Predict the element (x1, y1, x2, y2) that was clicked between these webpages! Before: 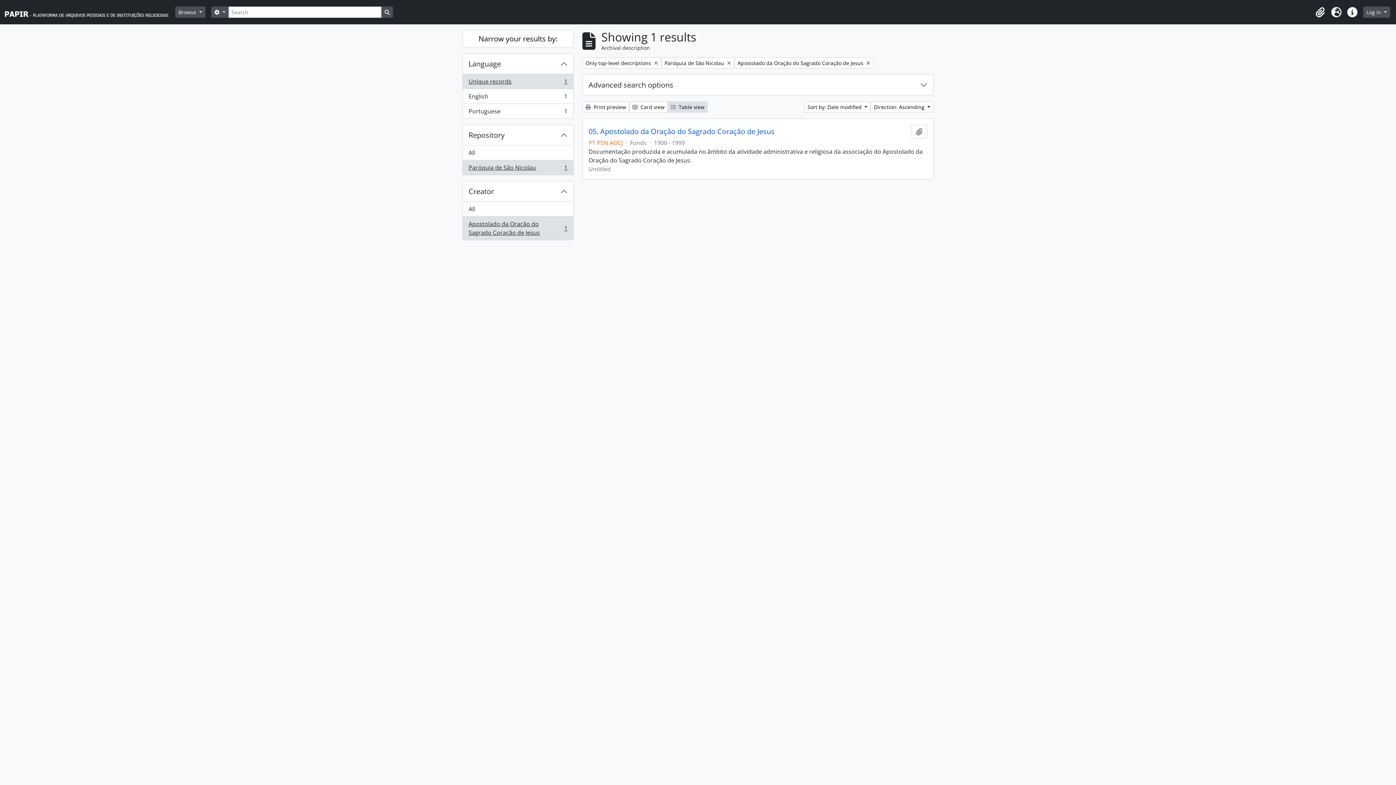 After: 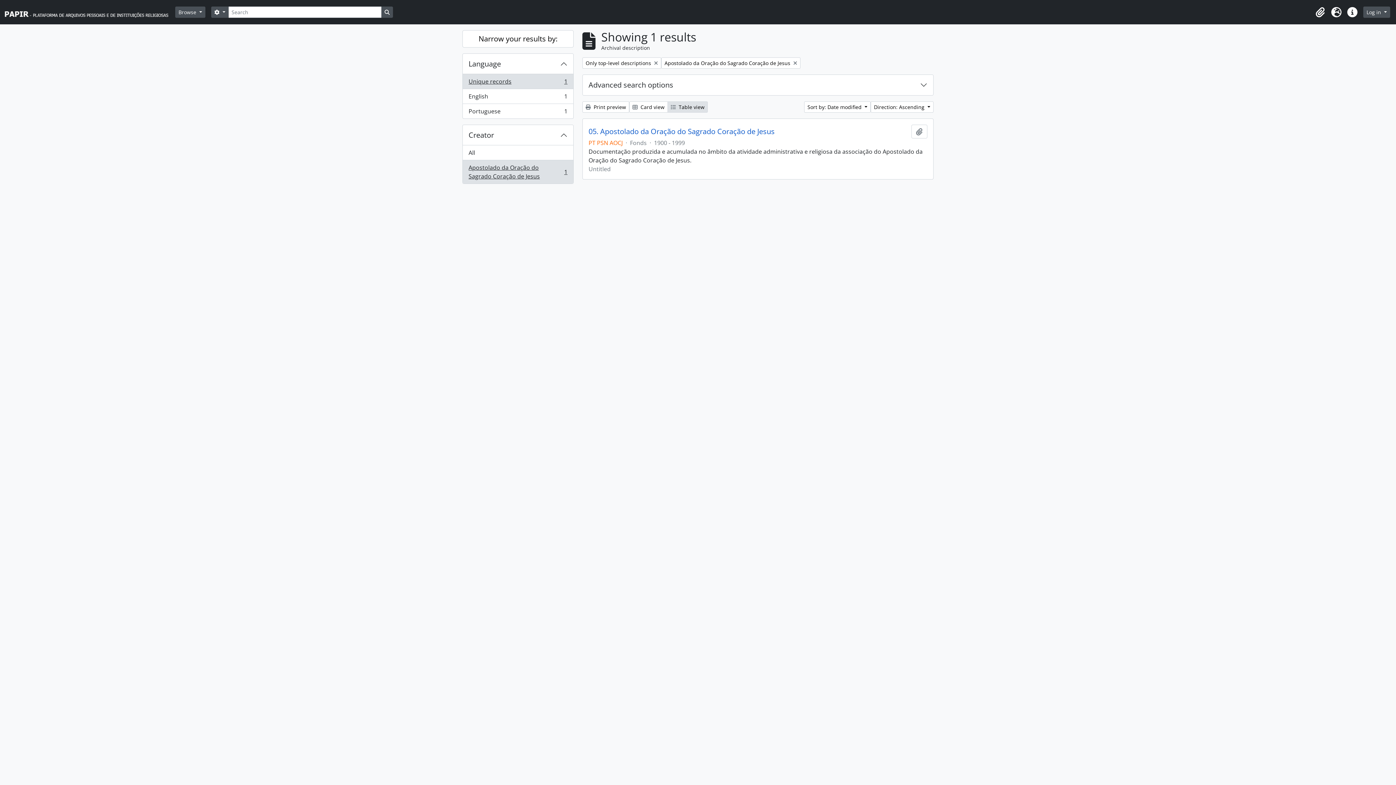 Action: label: Remove filter:
Paróquia de São Nicolau bbox: (661, 57, 734, 68)